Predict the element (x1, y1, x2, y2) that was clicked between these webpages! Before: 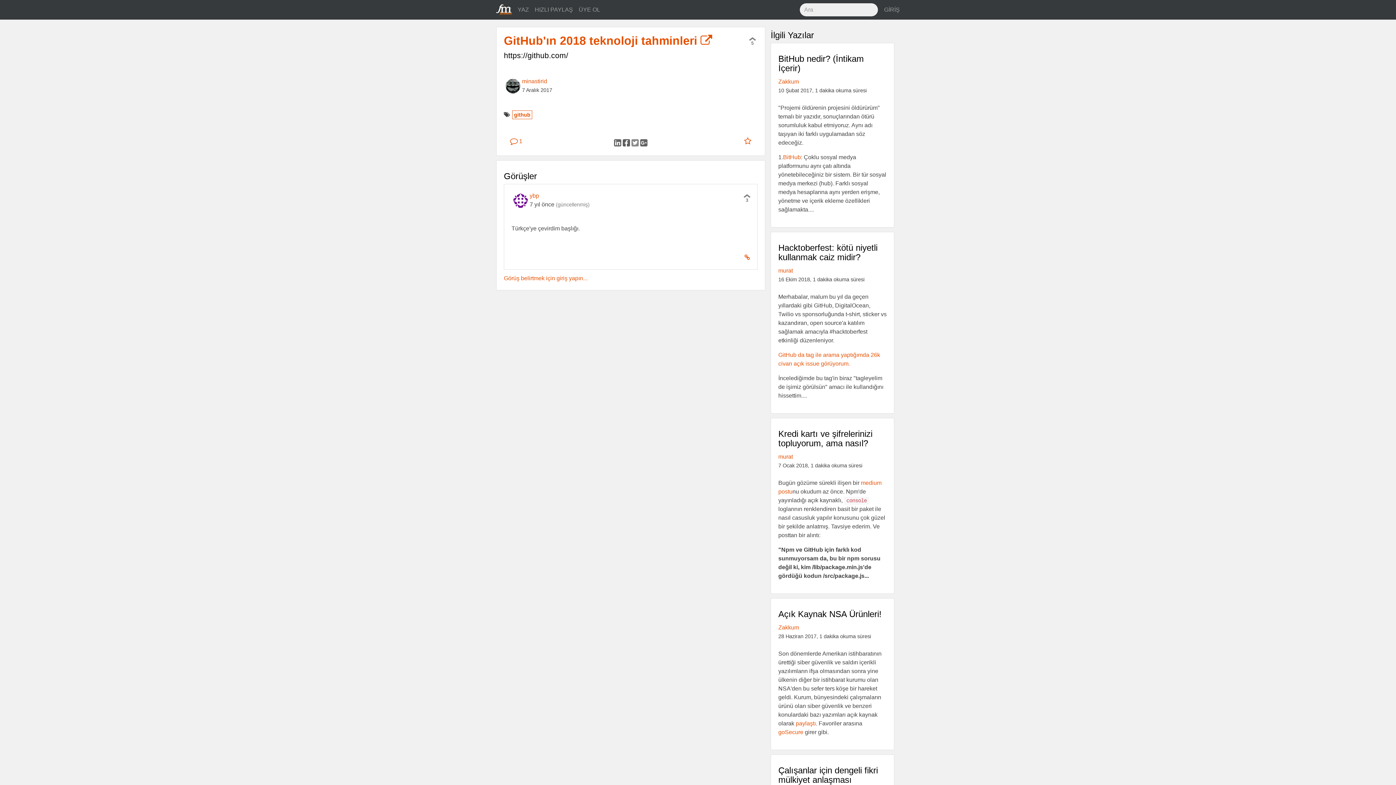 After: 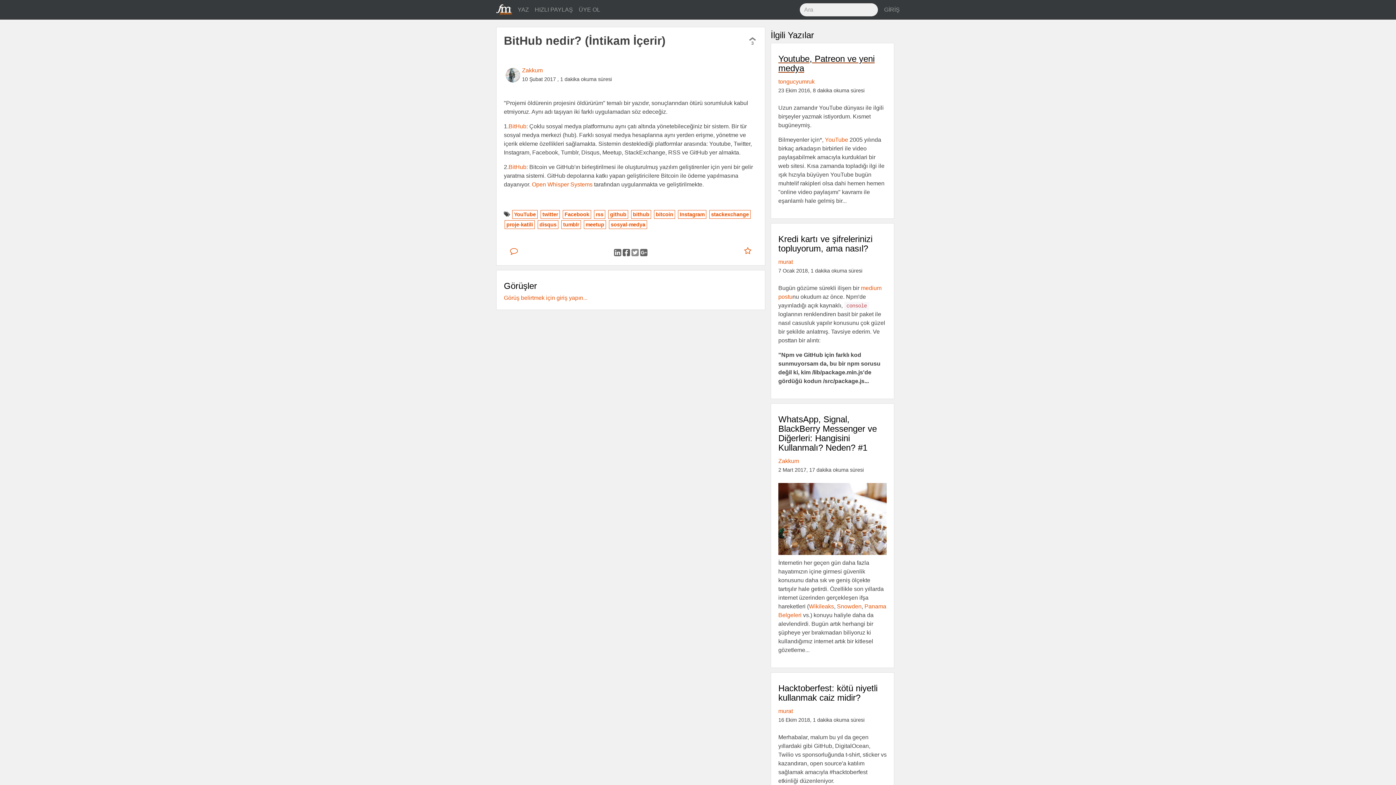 Action: label: BitHub nedir? (İntikam İçerir) bbox: (778, 50, 886, 73)